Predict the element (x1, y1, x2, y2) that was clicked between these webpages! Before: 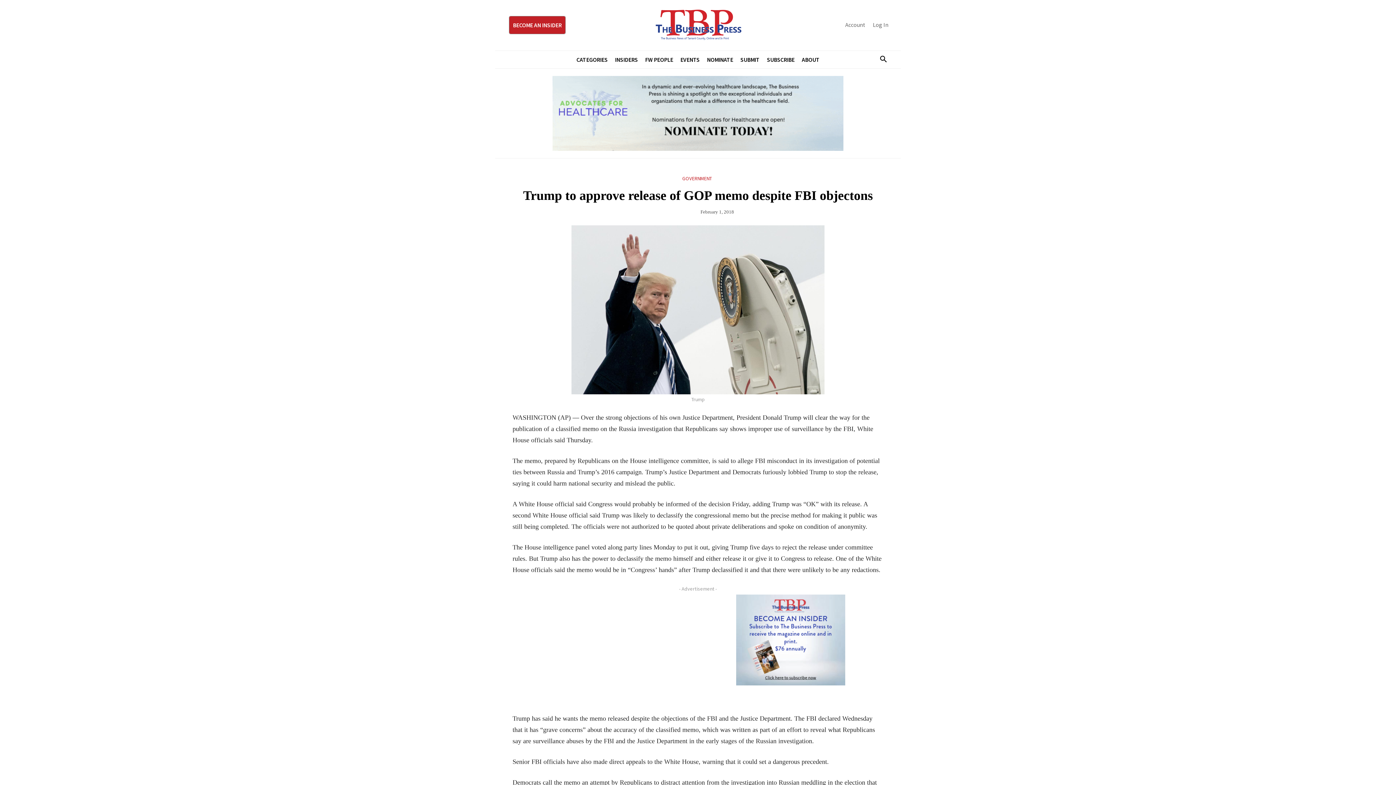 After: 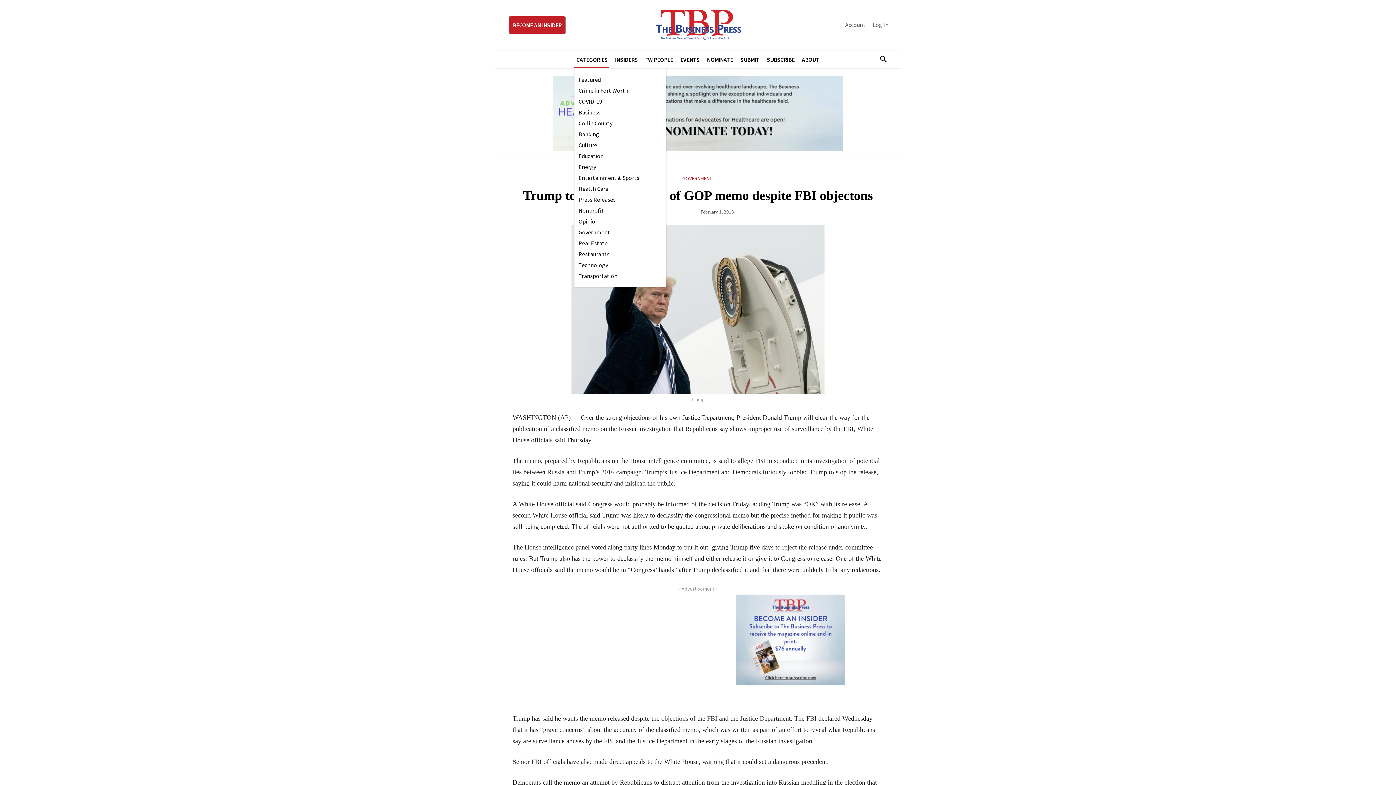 Action: label: CATEGORIES bbox: (574, 50, 609, 68)